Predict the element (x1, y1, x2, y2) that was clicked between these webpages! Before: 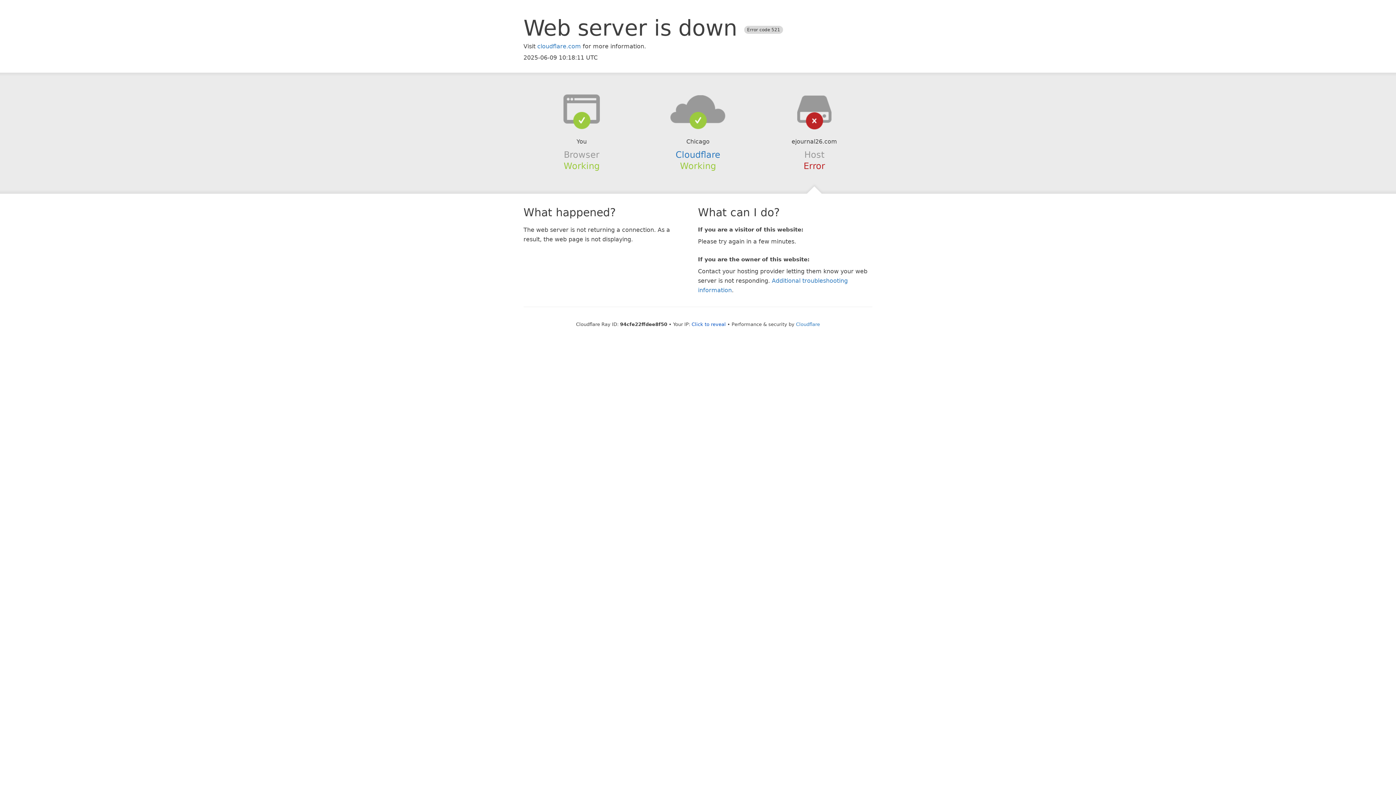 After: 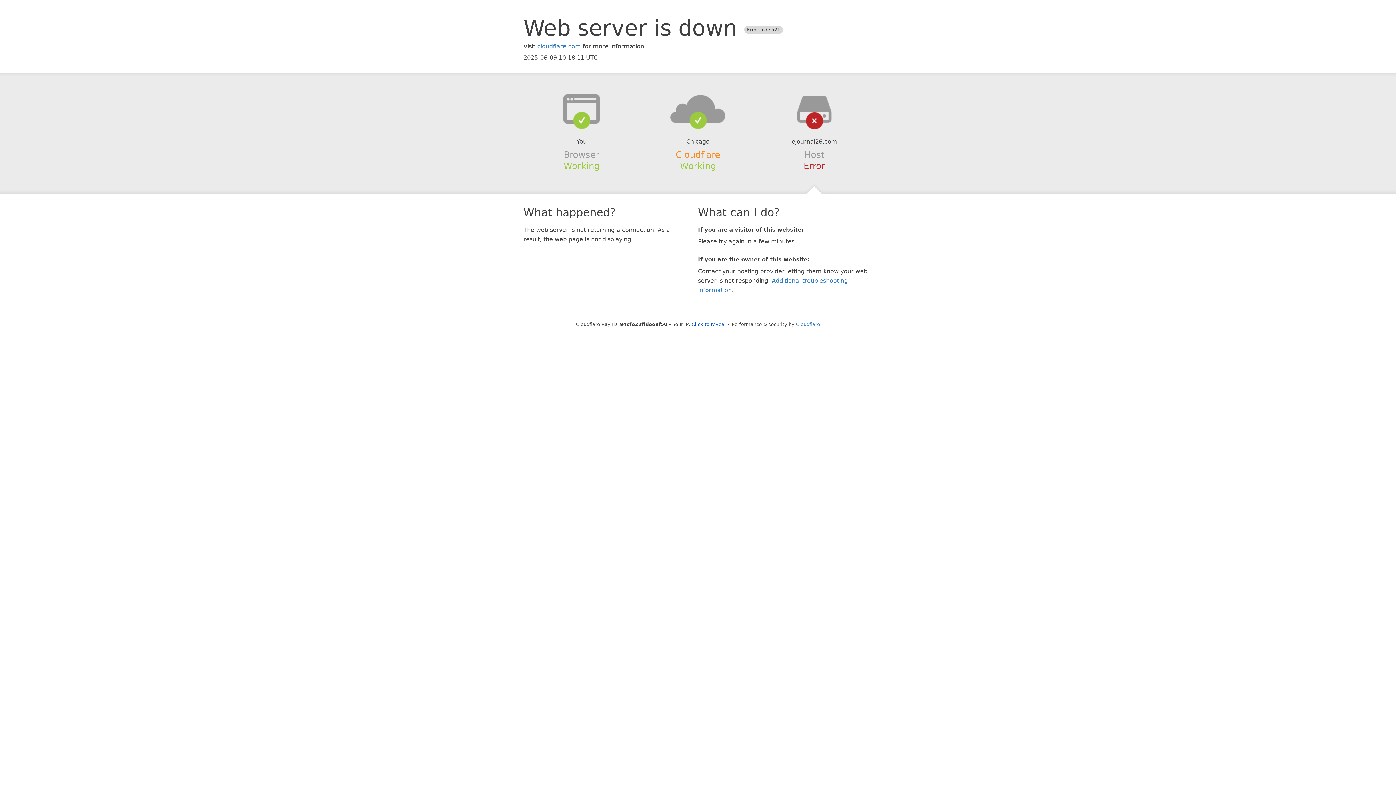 Action: bbox: (675, 149, 720, 159) label: Cloudflare